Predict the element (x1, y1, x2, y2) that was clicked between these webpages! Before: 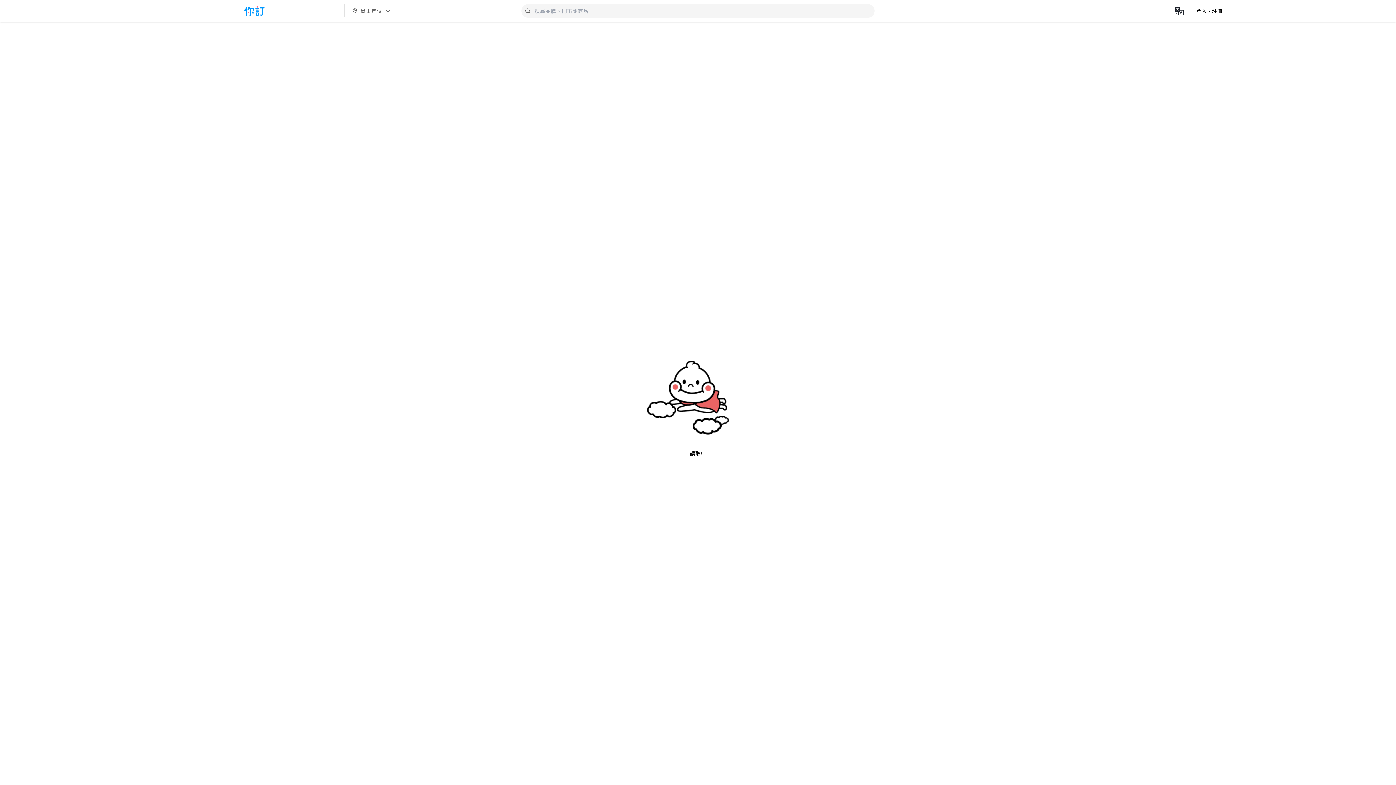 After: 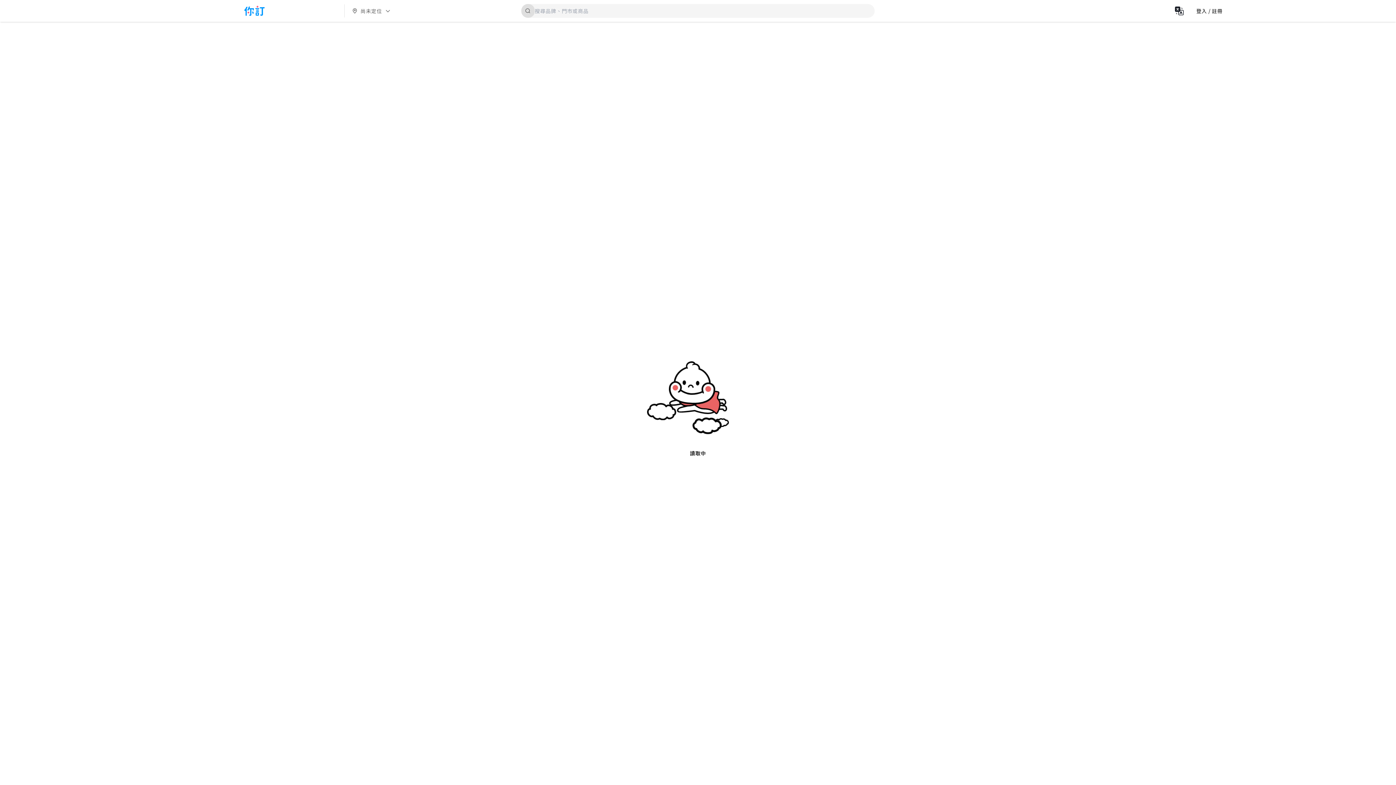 Action: bbox: (521, 4, 535, 17)